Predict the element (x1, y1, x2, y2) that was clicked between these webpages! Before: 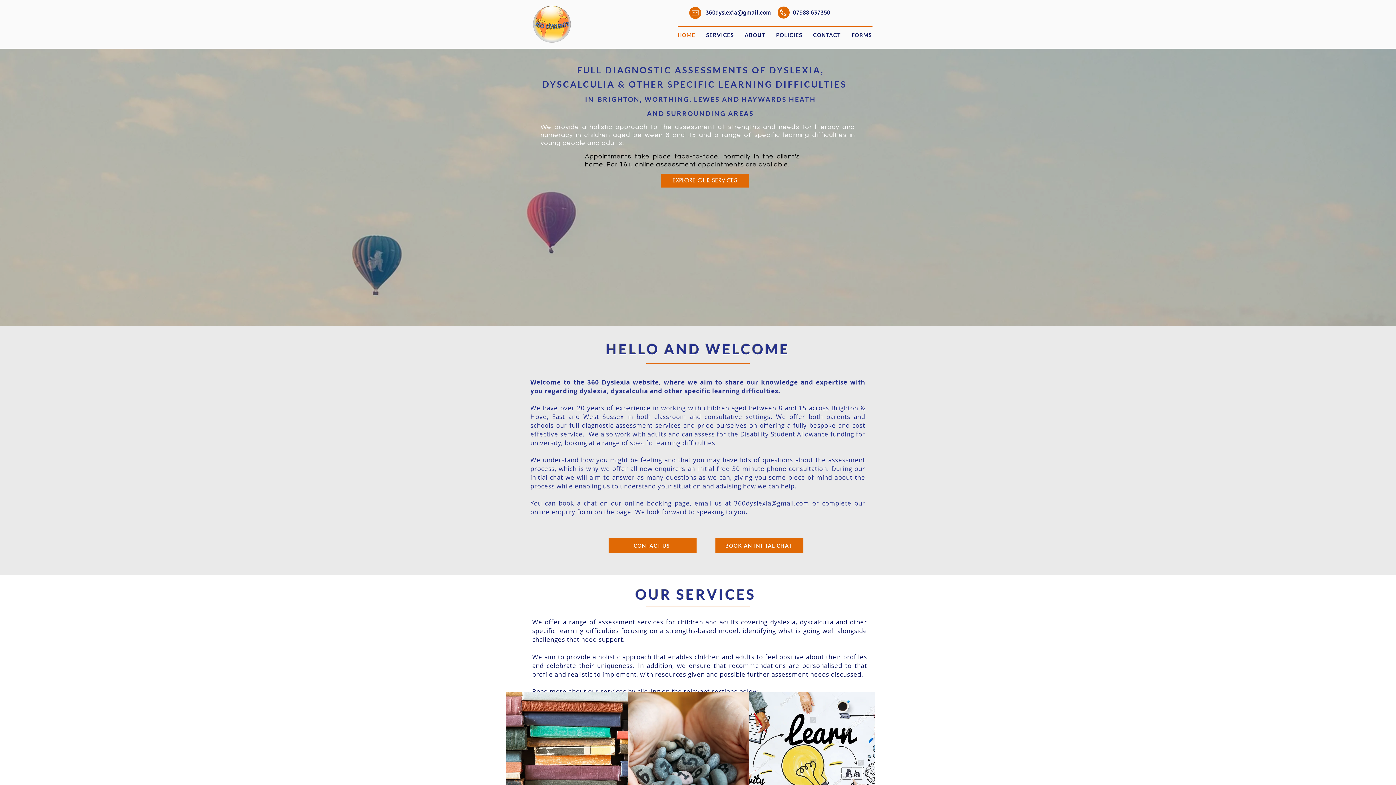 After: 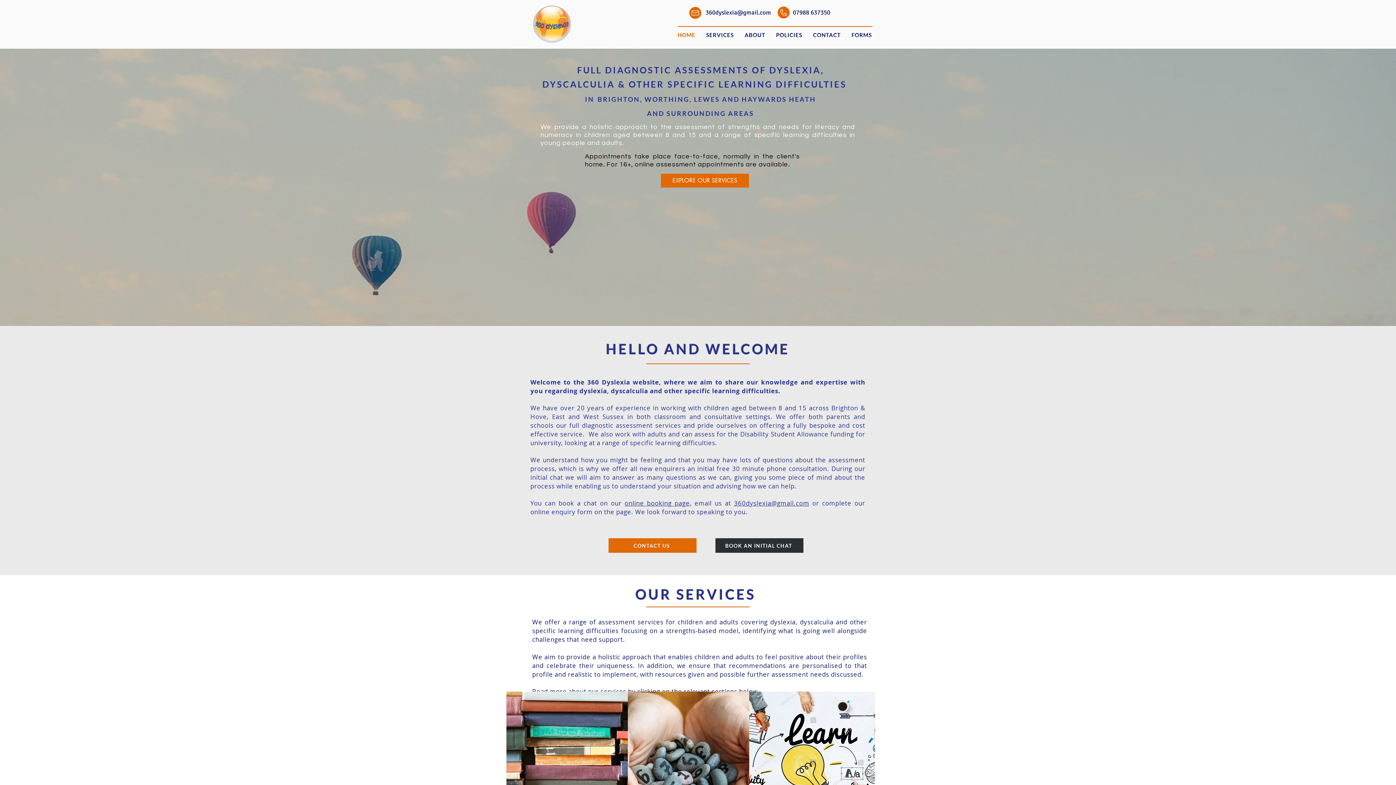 Action: bbox: (715, 538, 803, 553) label: BOOK AN INITIAL CHAT